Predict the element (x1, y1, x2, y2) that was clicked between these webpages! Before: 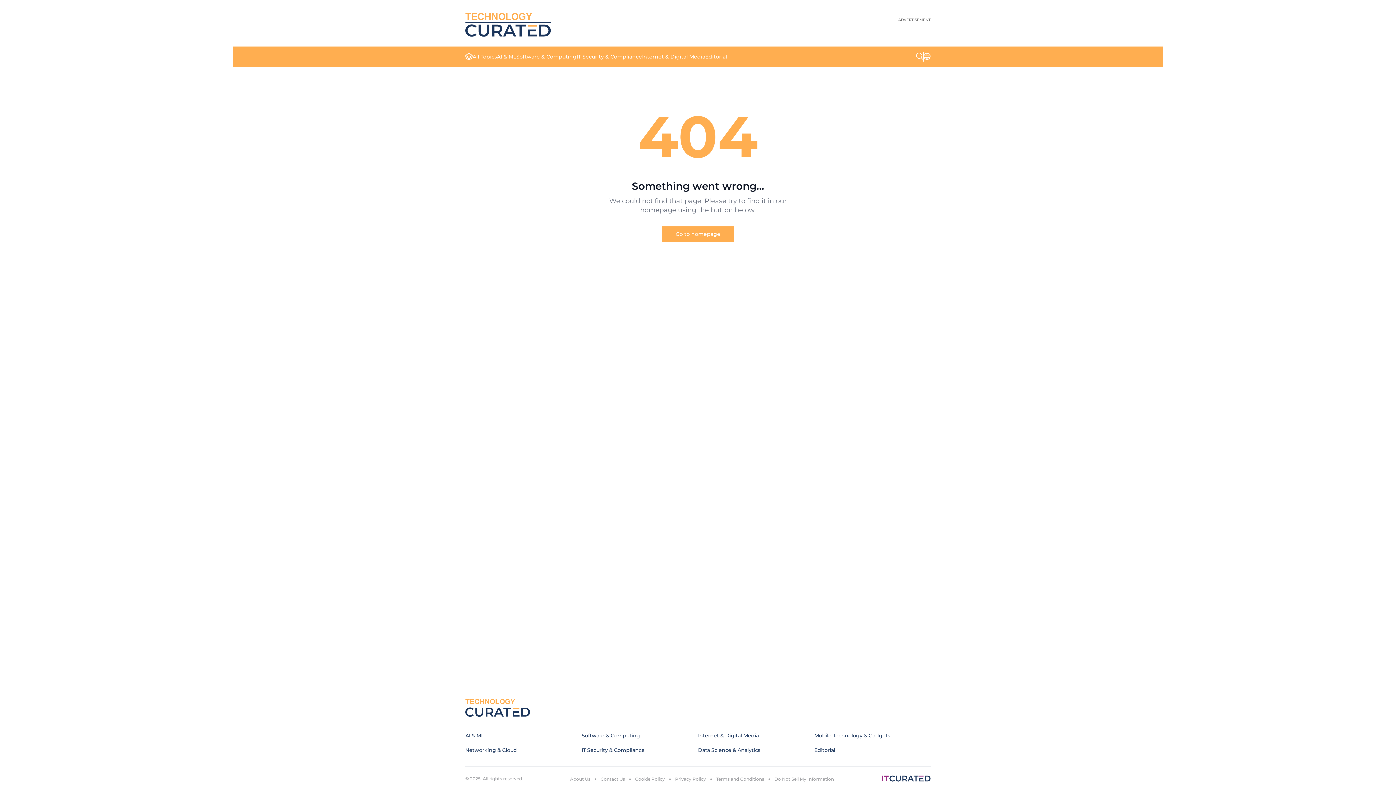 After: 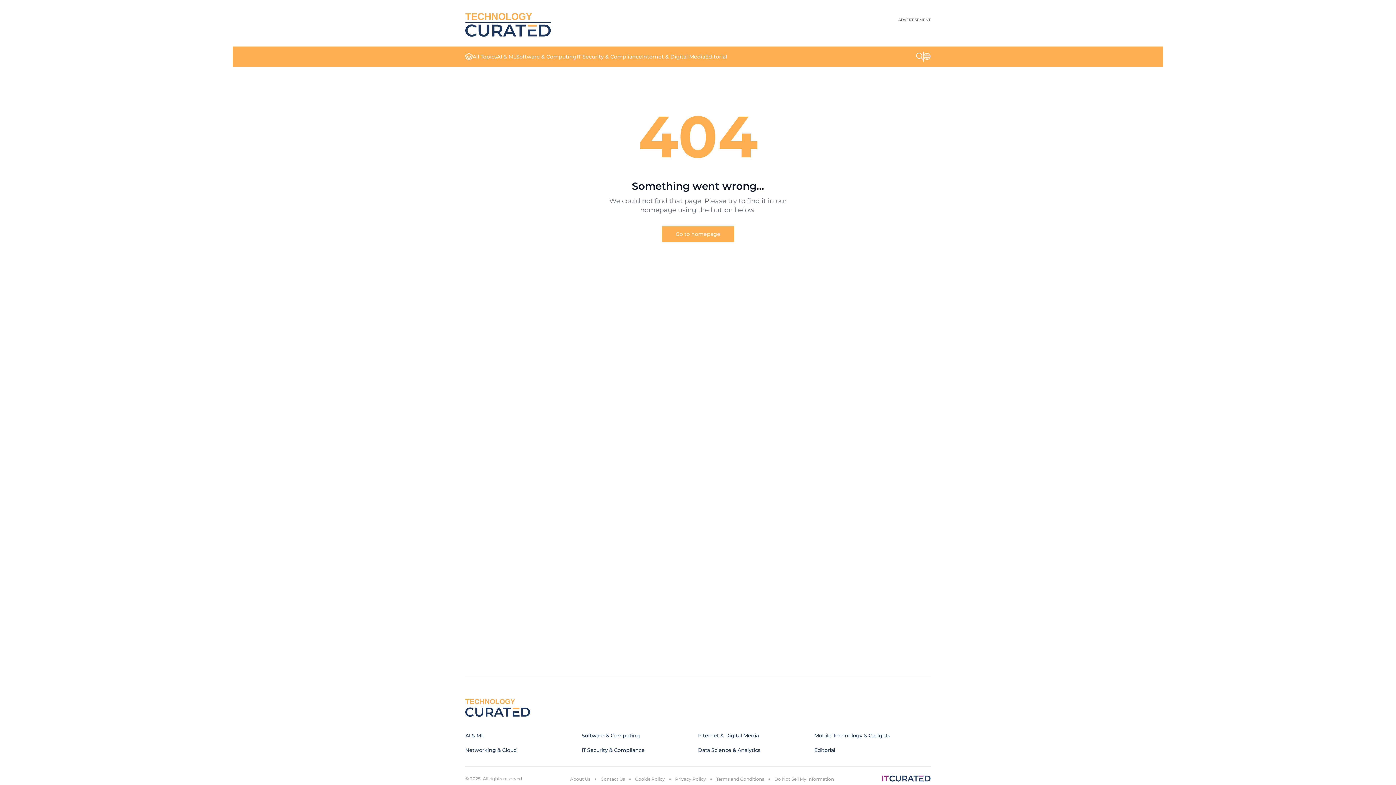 Action: label: Terms and Conditions bbox: (716, 776, 764, 782)